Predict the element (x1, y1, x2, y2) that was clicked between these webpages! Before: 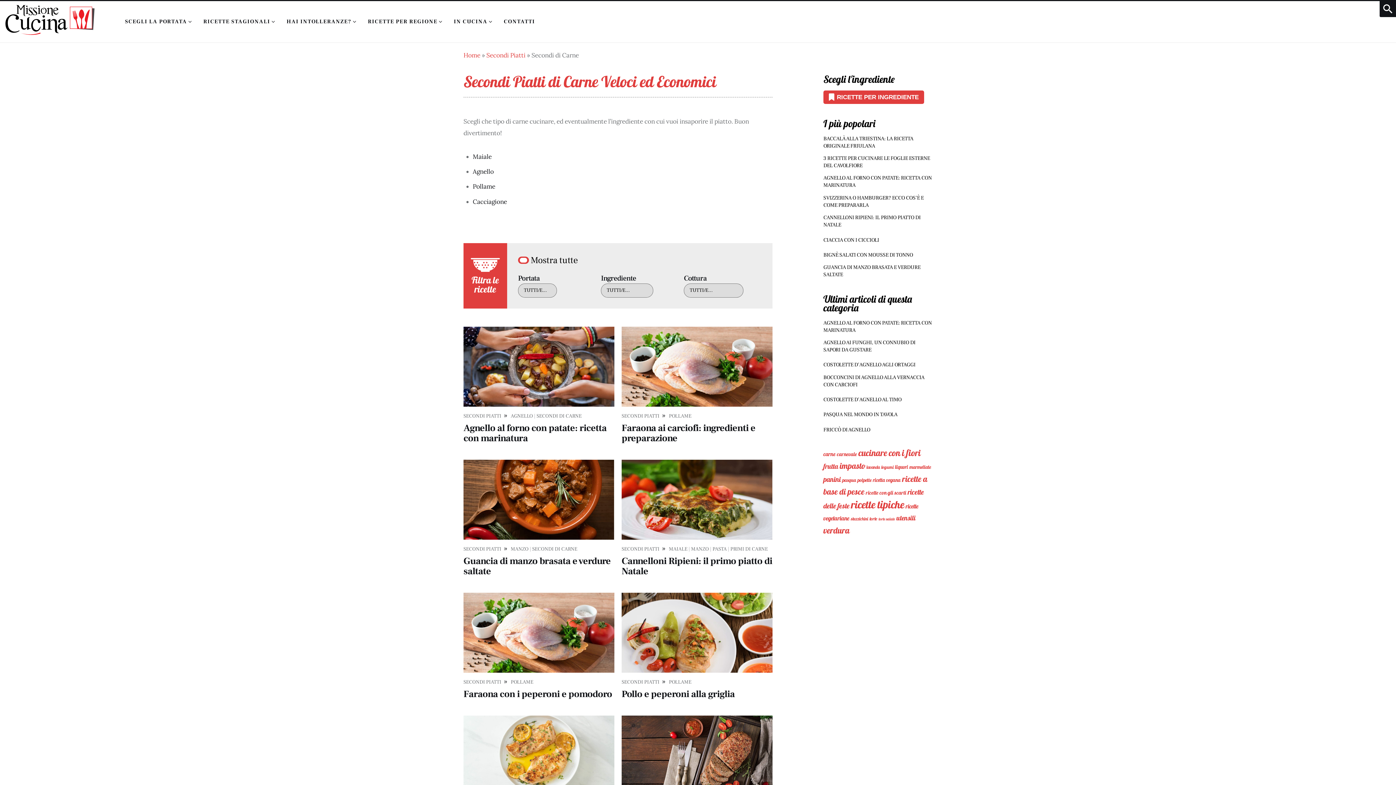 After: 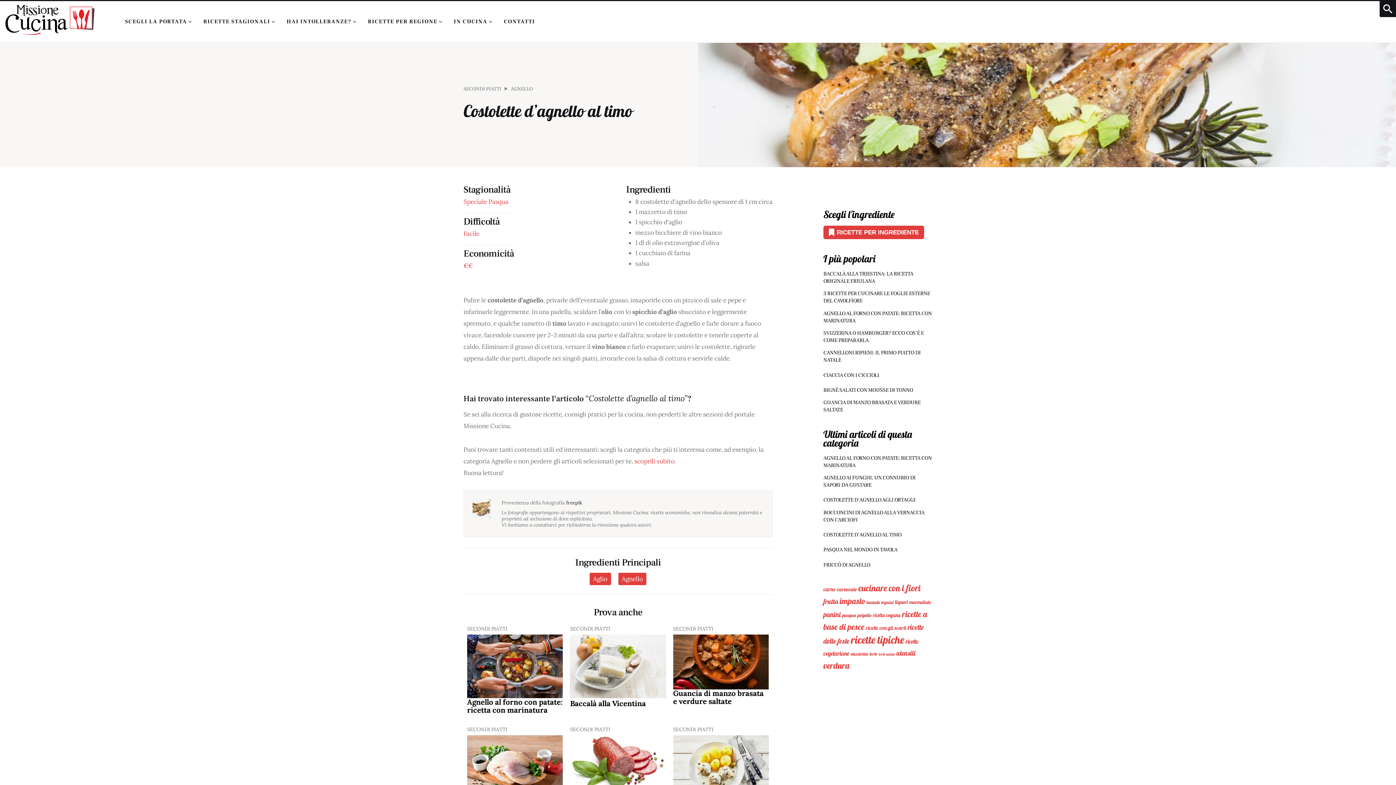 Action: bbox: (823, 395, 901, 403) label: COSTOLETTE D’AGNELLO AL TIMO